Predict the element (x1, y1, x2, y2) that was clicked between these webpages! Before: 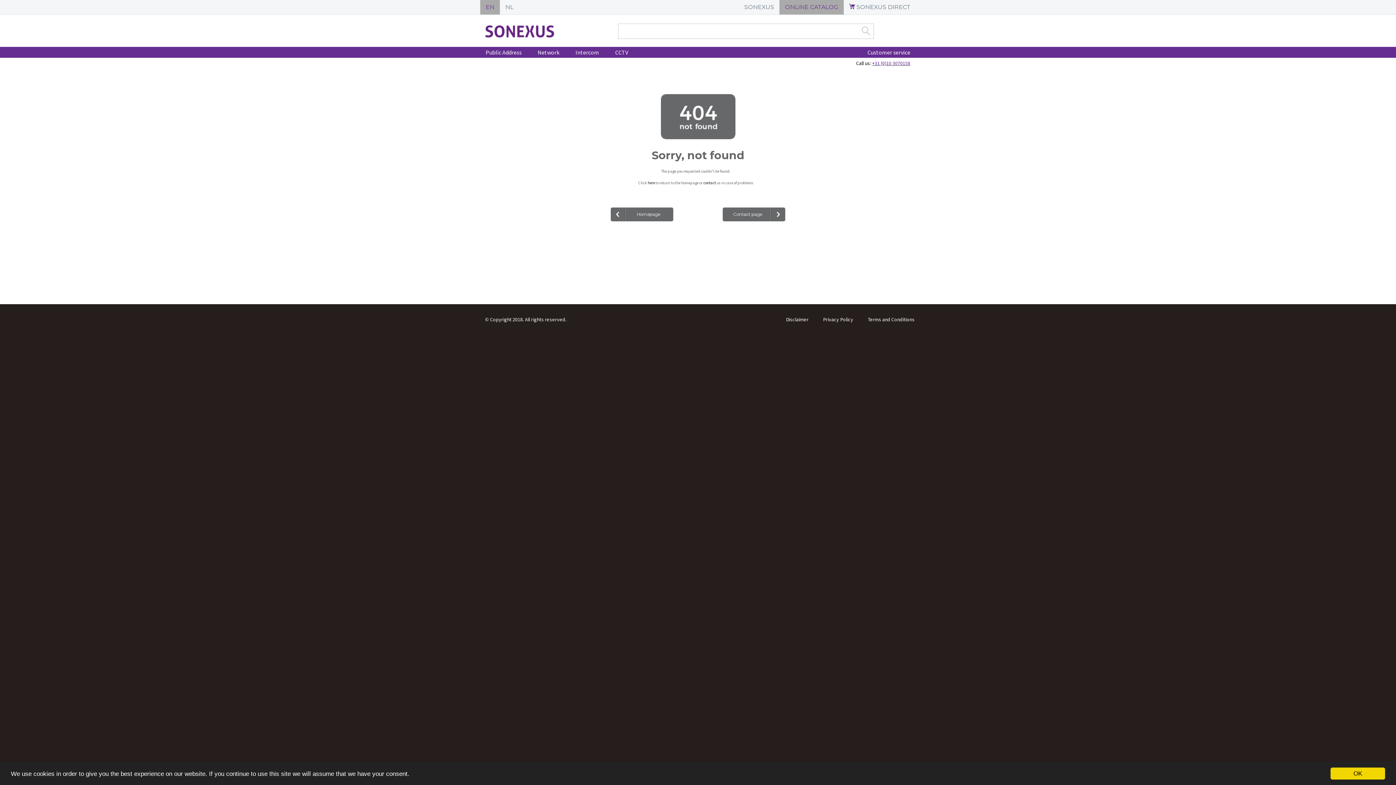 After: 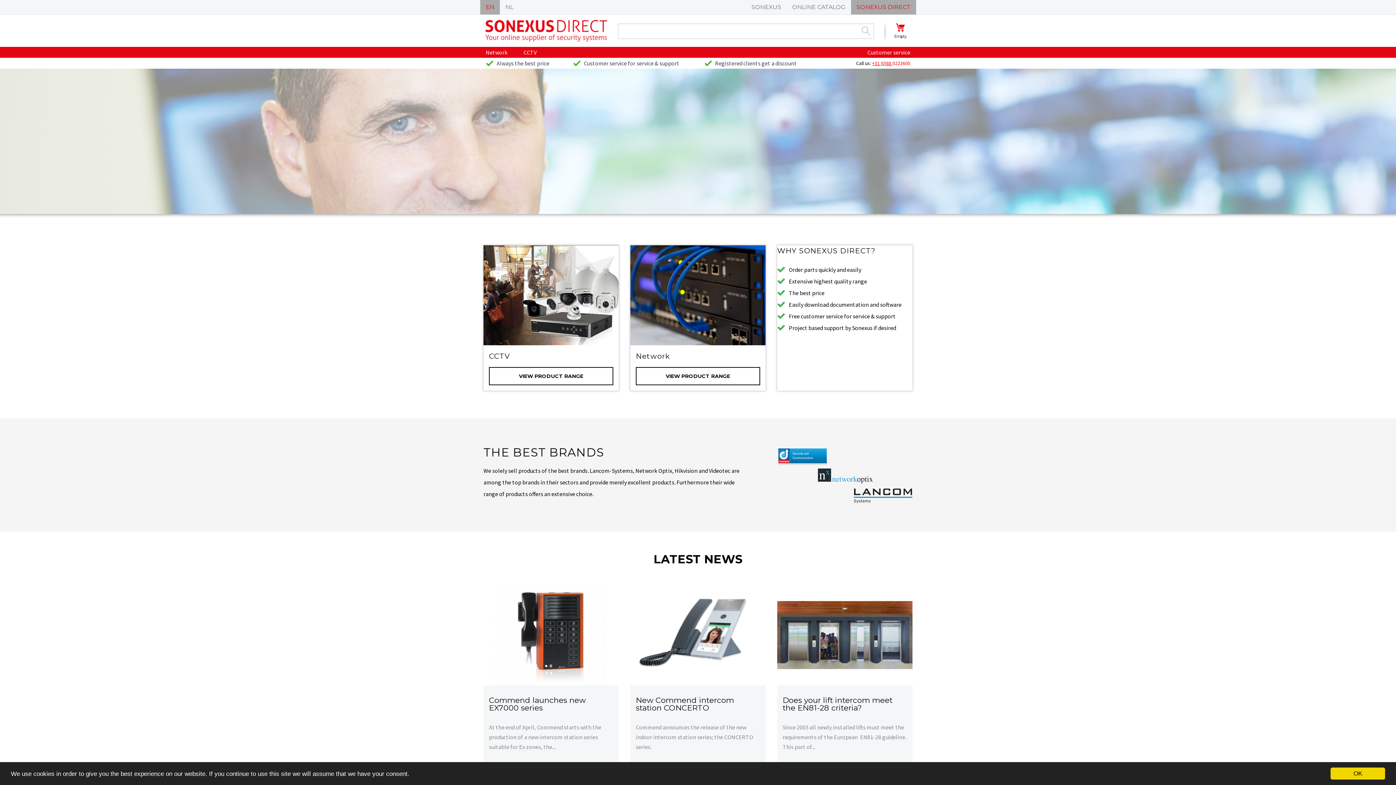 Action: label:  SONEXUS DIRECT bbox: (849, 3, 910, 10)